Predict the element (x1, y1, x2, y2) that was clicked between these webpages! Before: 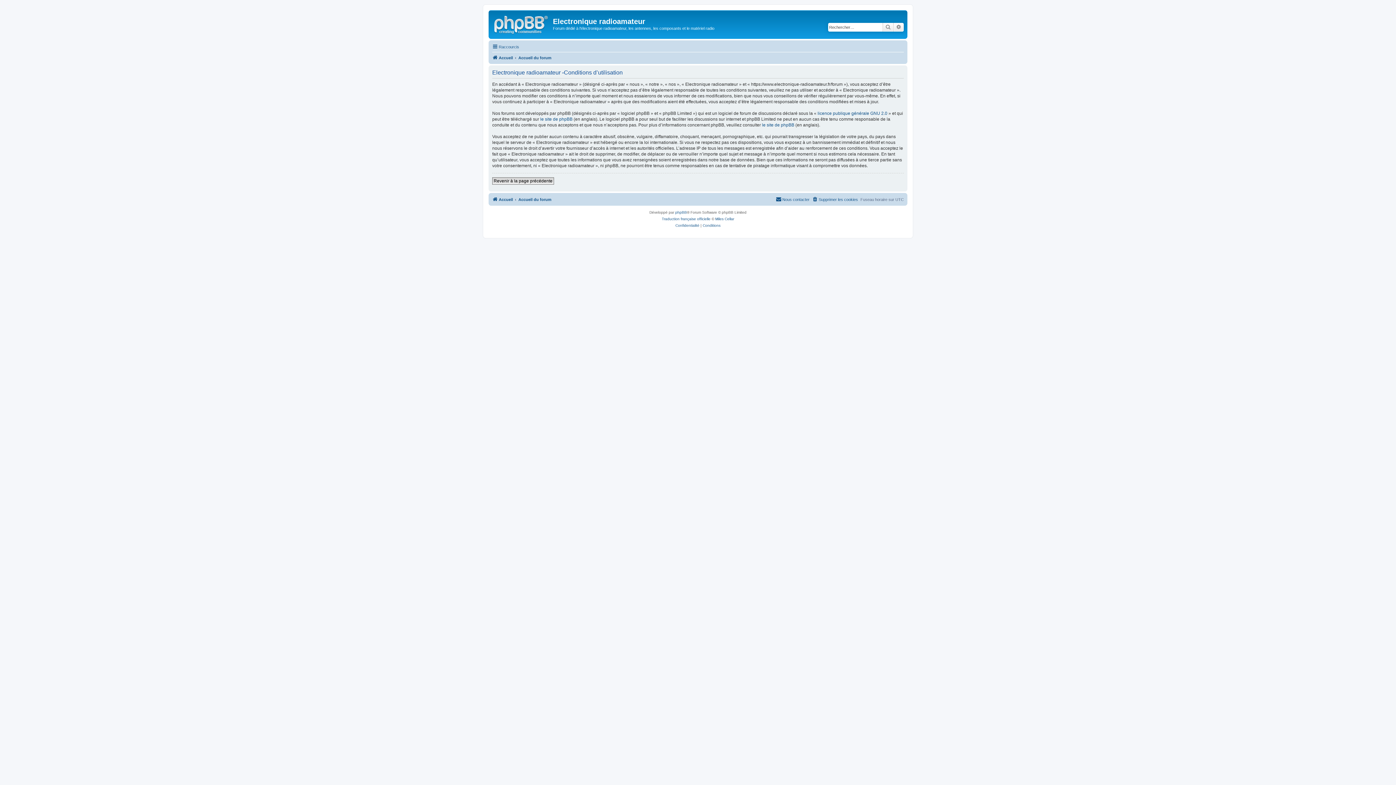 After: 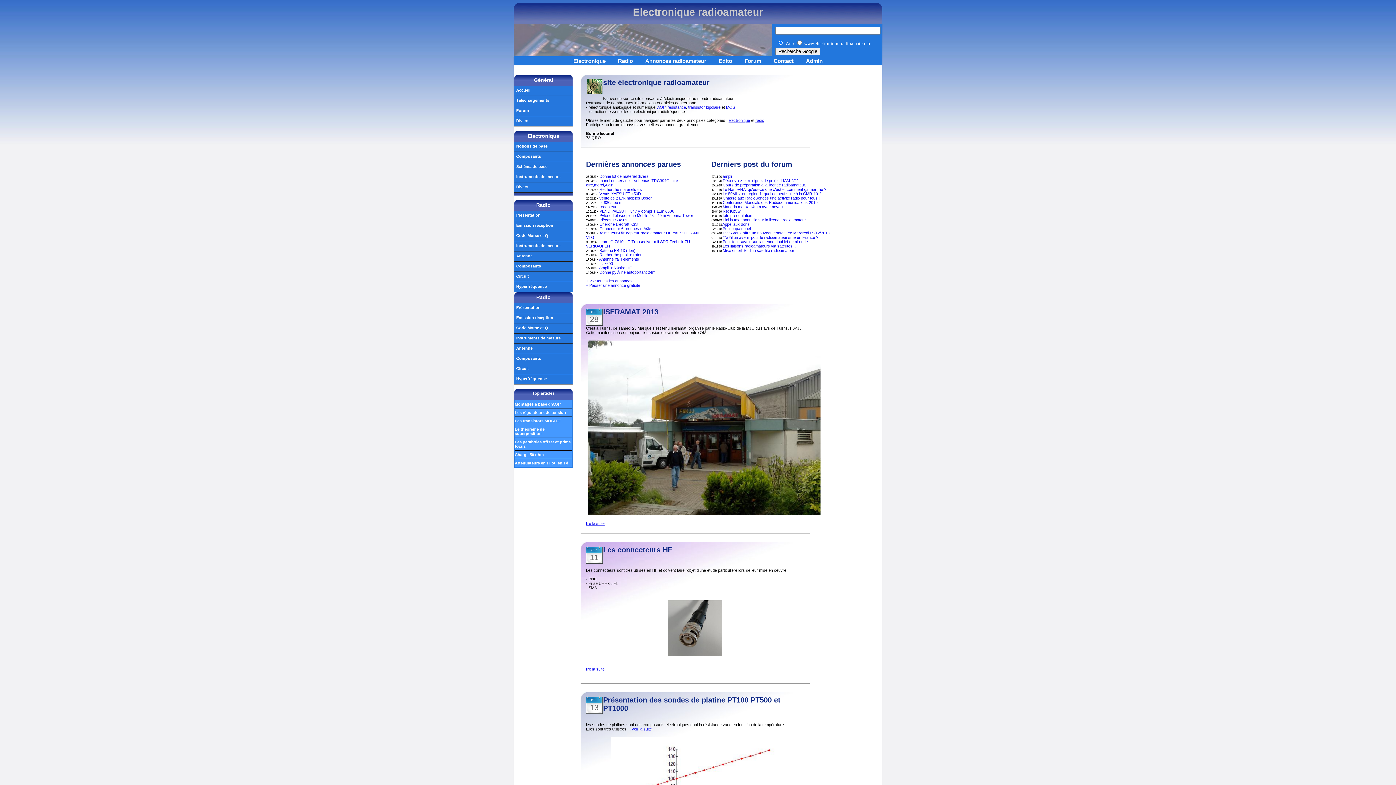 Action: bbox: (490, 12, 553, 35)